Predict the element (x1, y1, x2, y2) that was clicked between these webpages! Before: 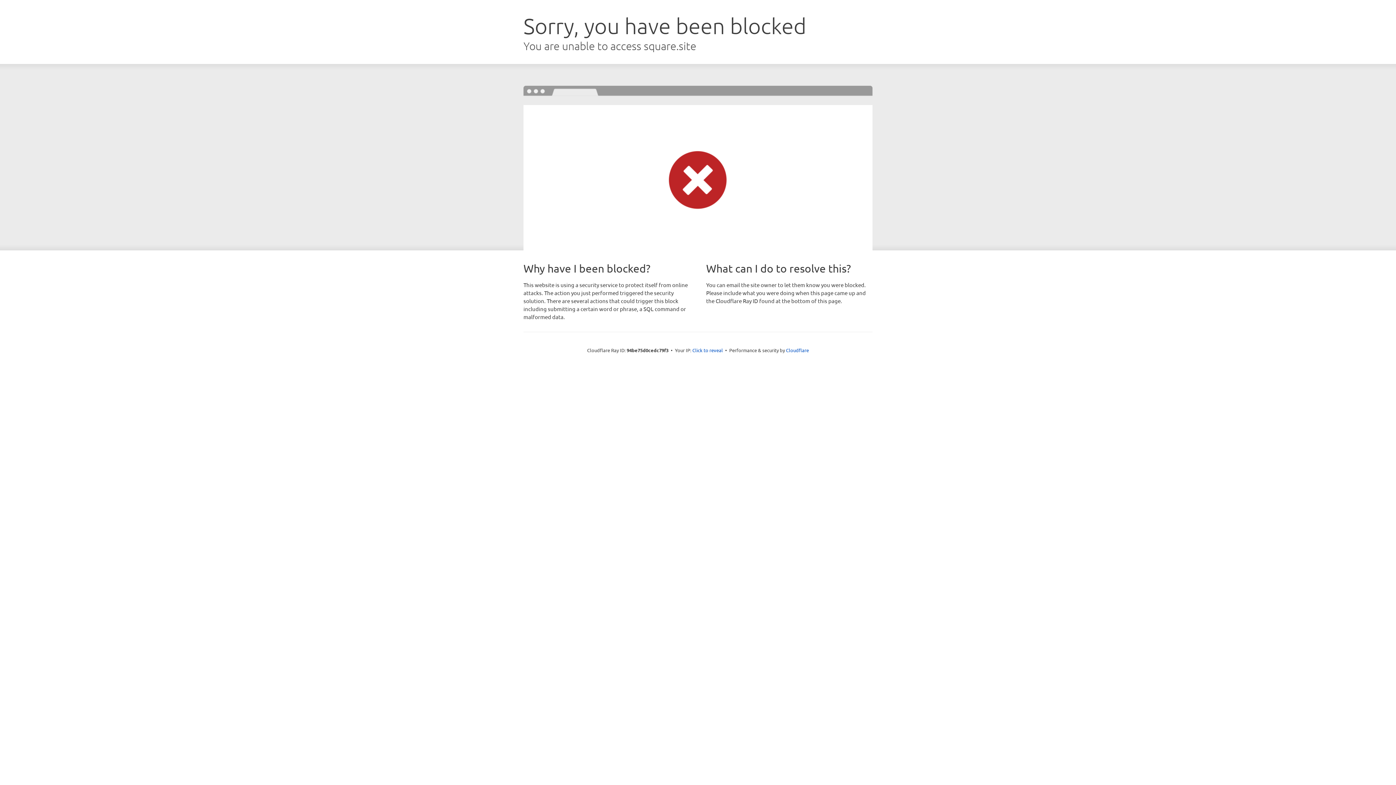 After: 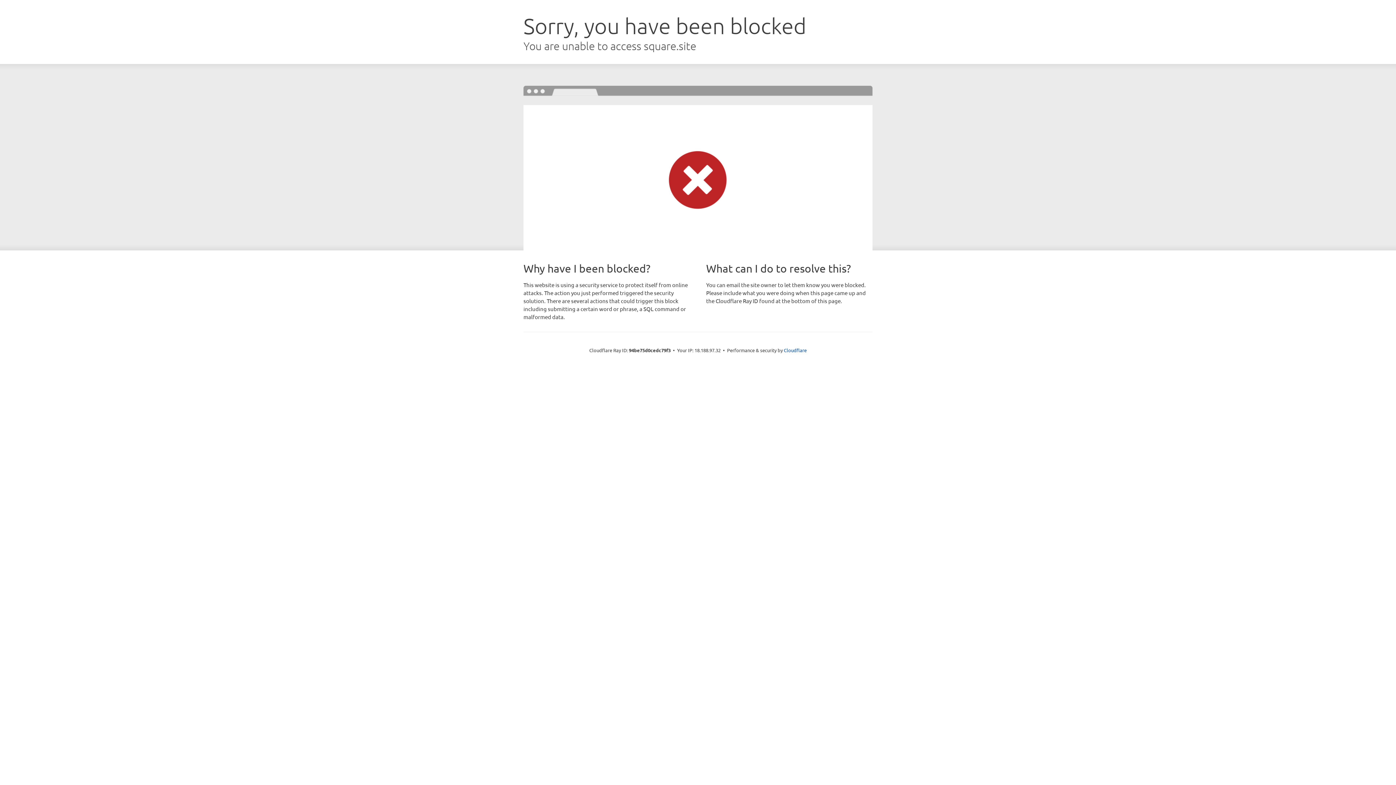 Action: bbox: (692, 346, 723, 353) label: Click to reveal